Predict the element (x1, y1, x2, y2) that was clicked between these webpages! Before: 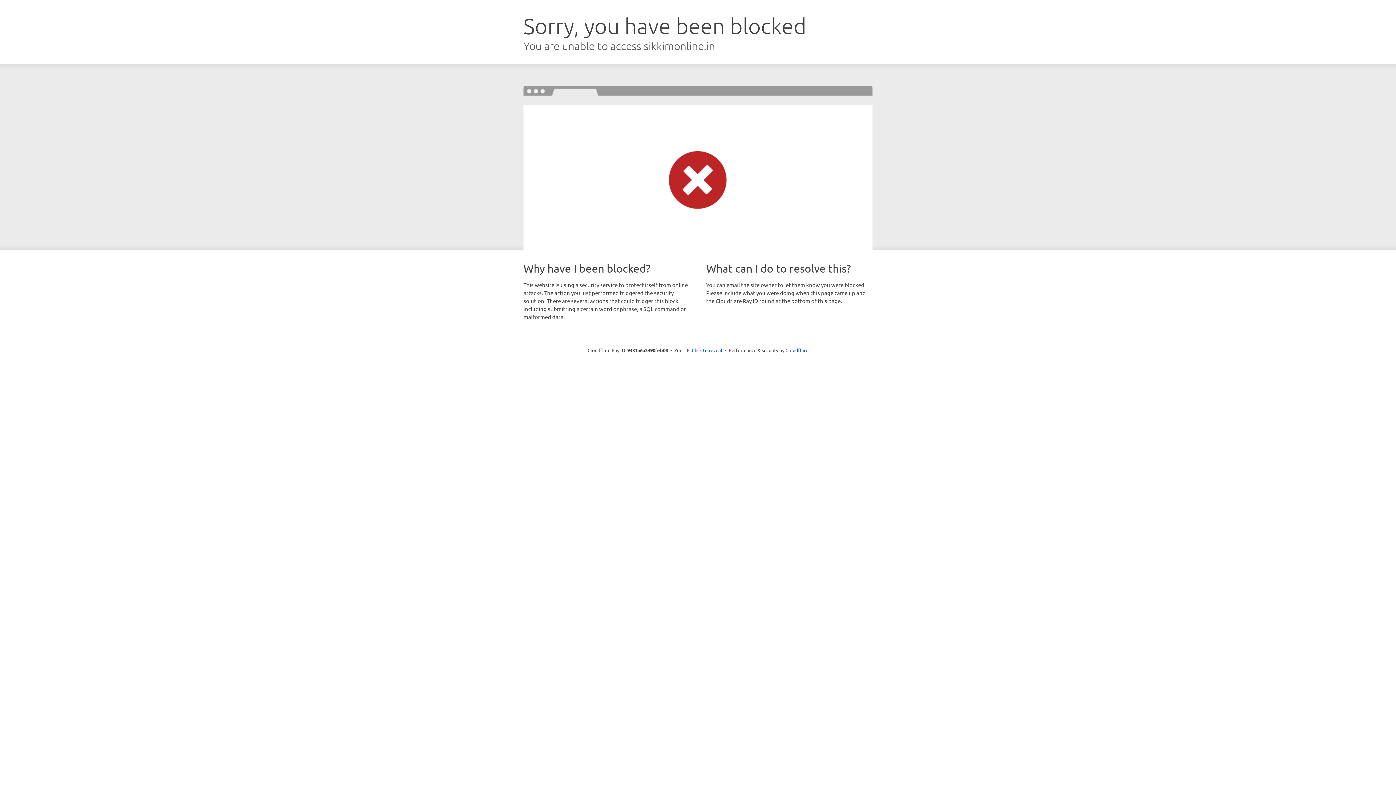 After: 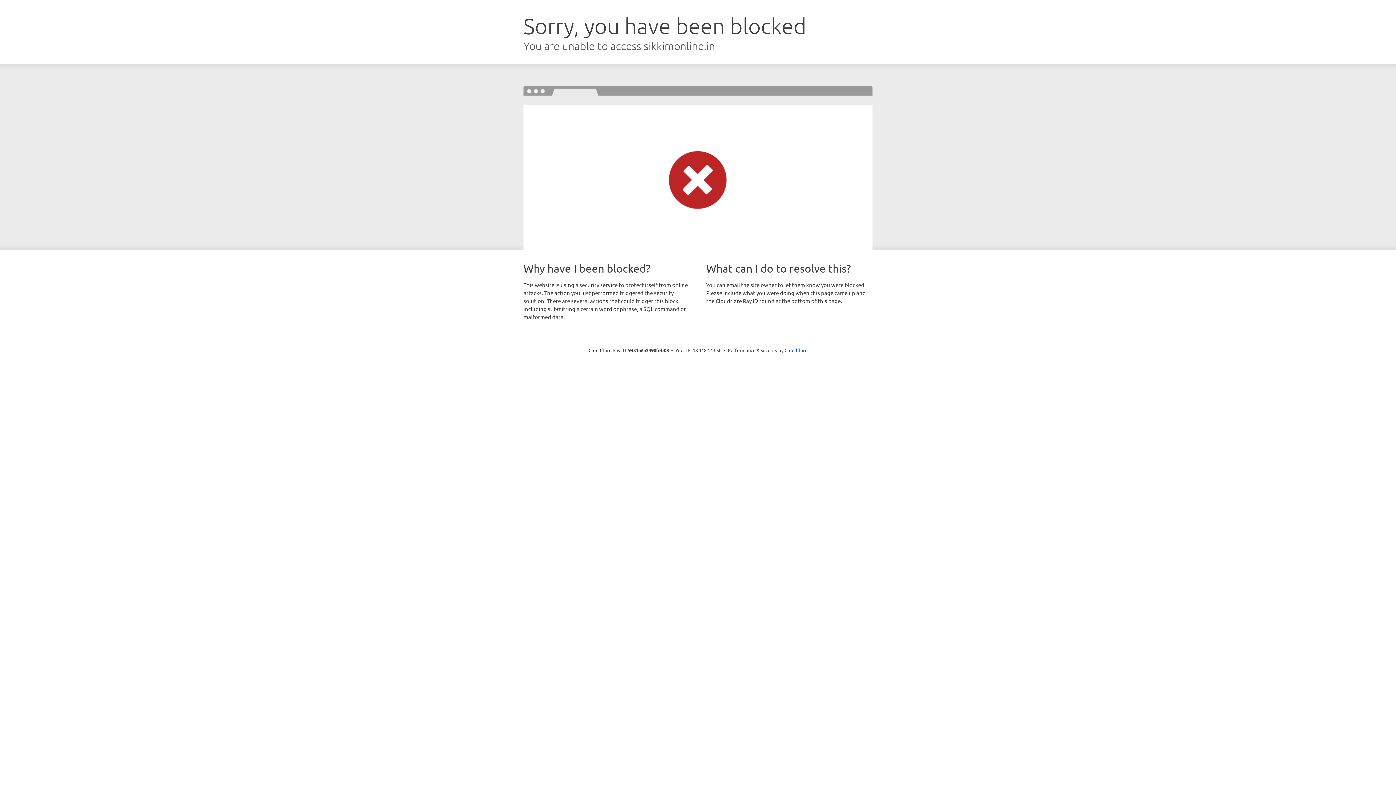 Action: label: Click to reveal bbox: (692, 346, 722, 353)